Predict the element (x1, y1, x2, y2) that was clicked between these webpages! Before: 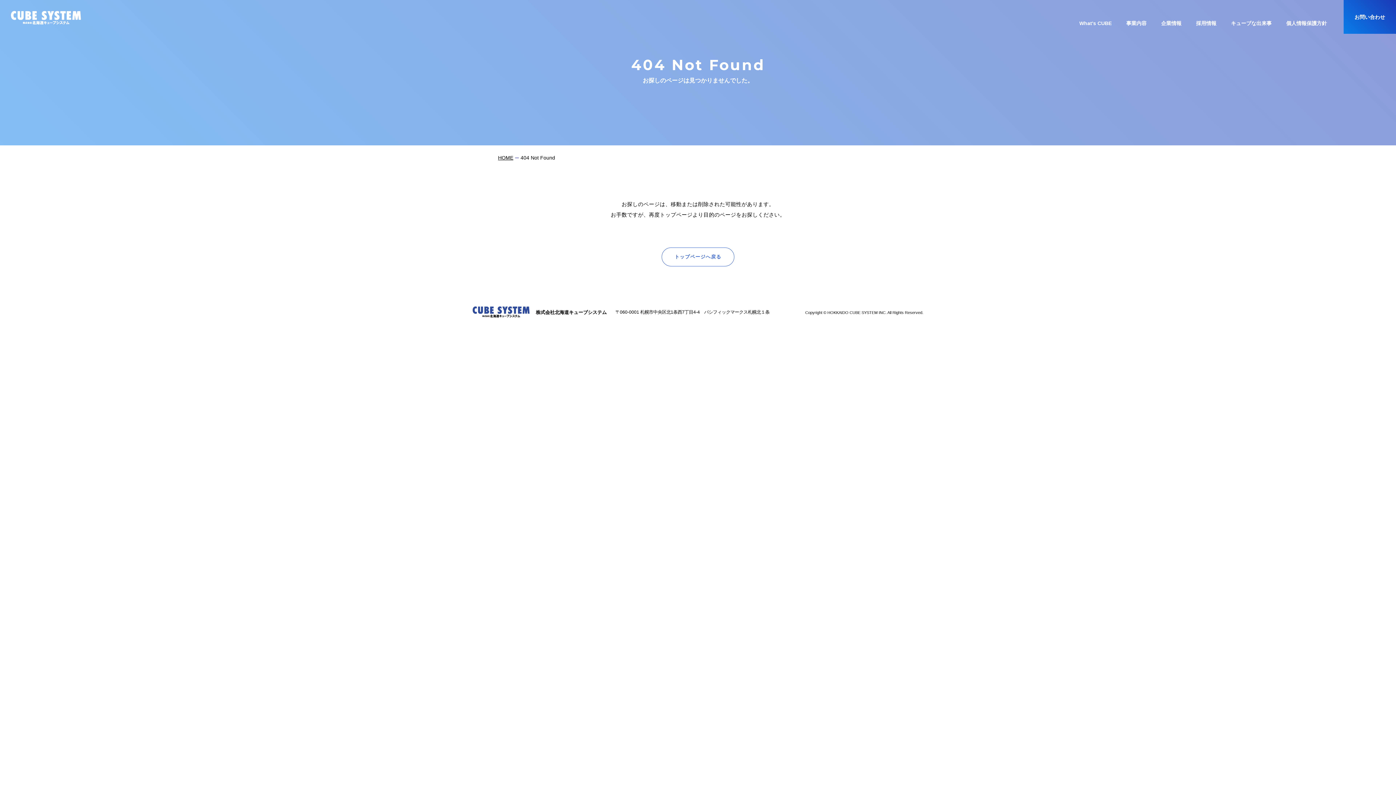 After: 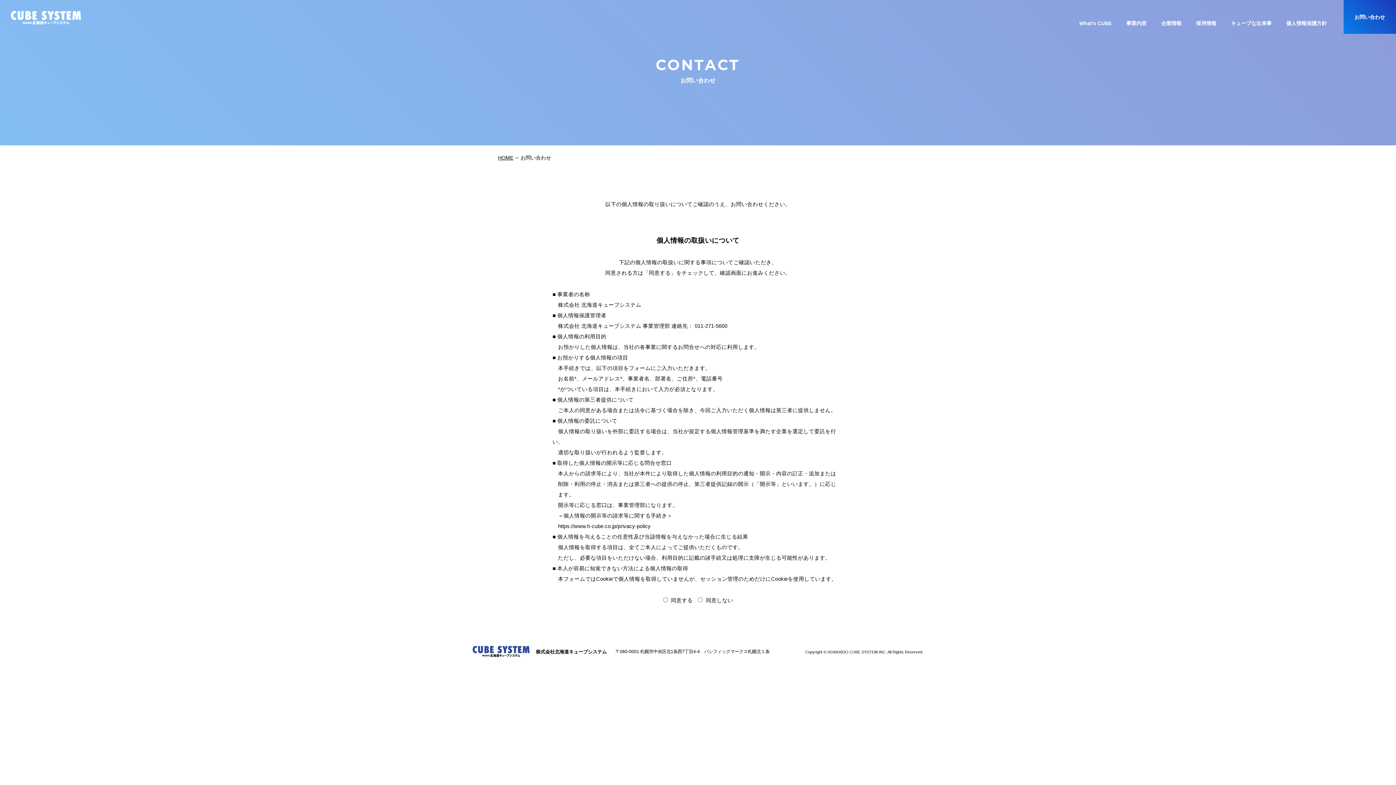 Action: label: お問い合わせ bbox: (1344, 0, 1396, 33)